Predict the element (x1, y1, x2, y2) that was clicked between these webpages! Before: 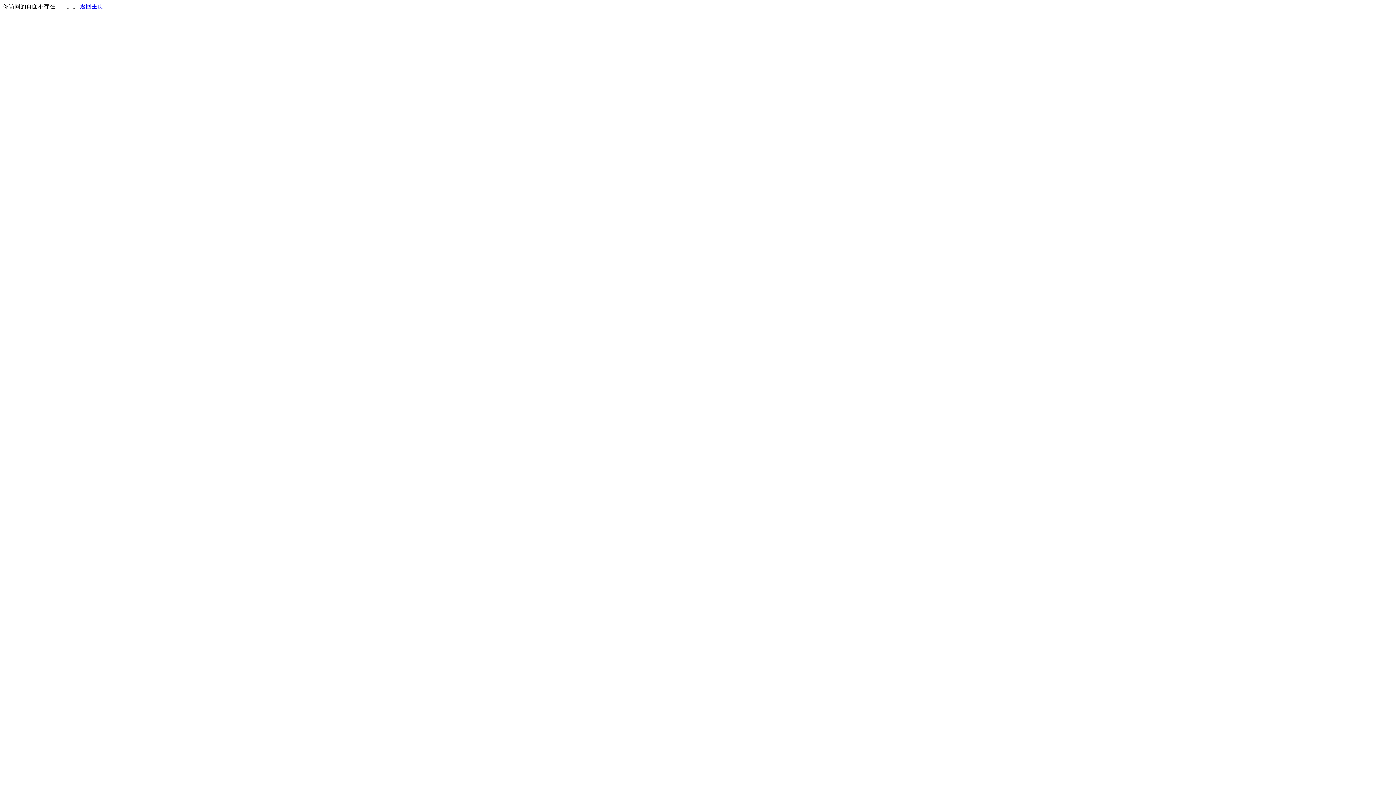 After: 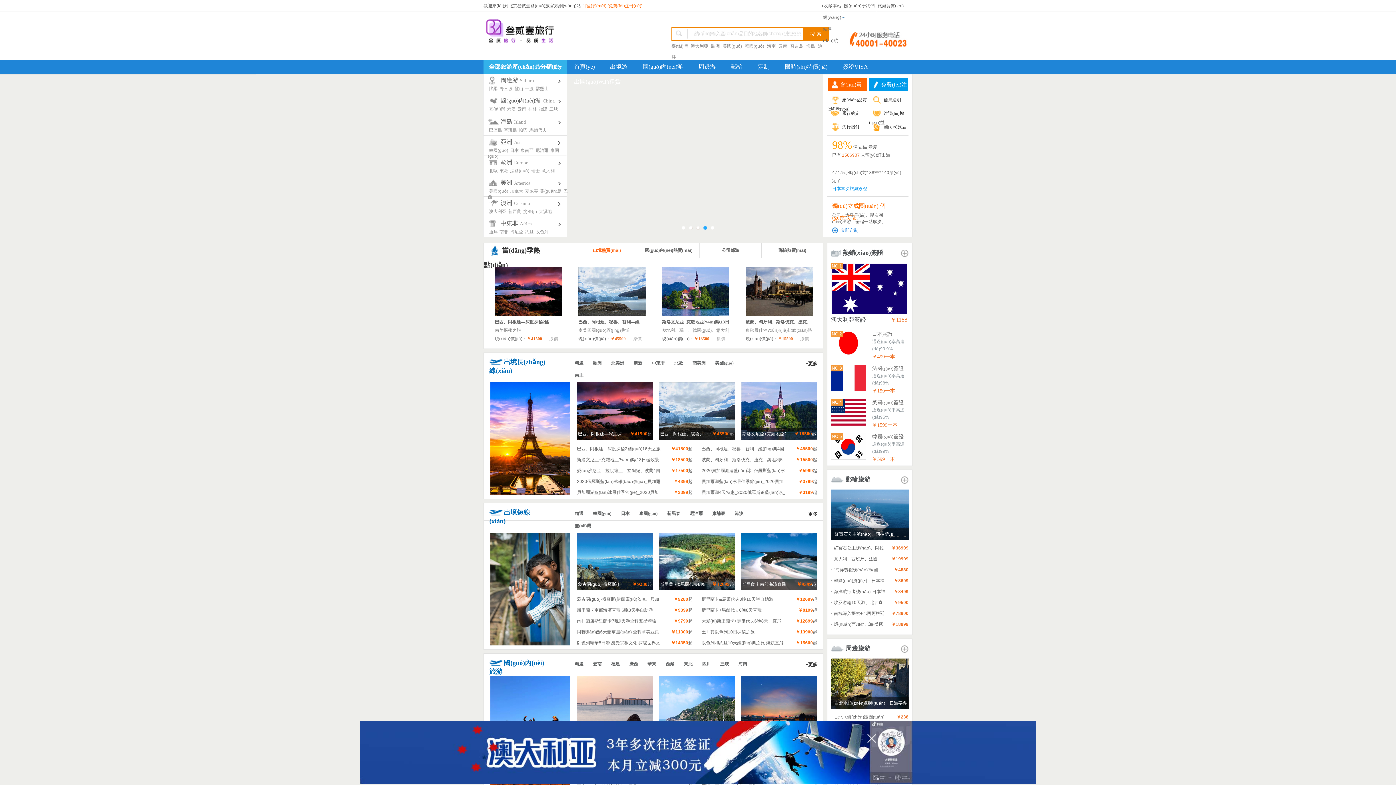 Action: label: 返回主页 bbox: (80, 3, 103, 9)